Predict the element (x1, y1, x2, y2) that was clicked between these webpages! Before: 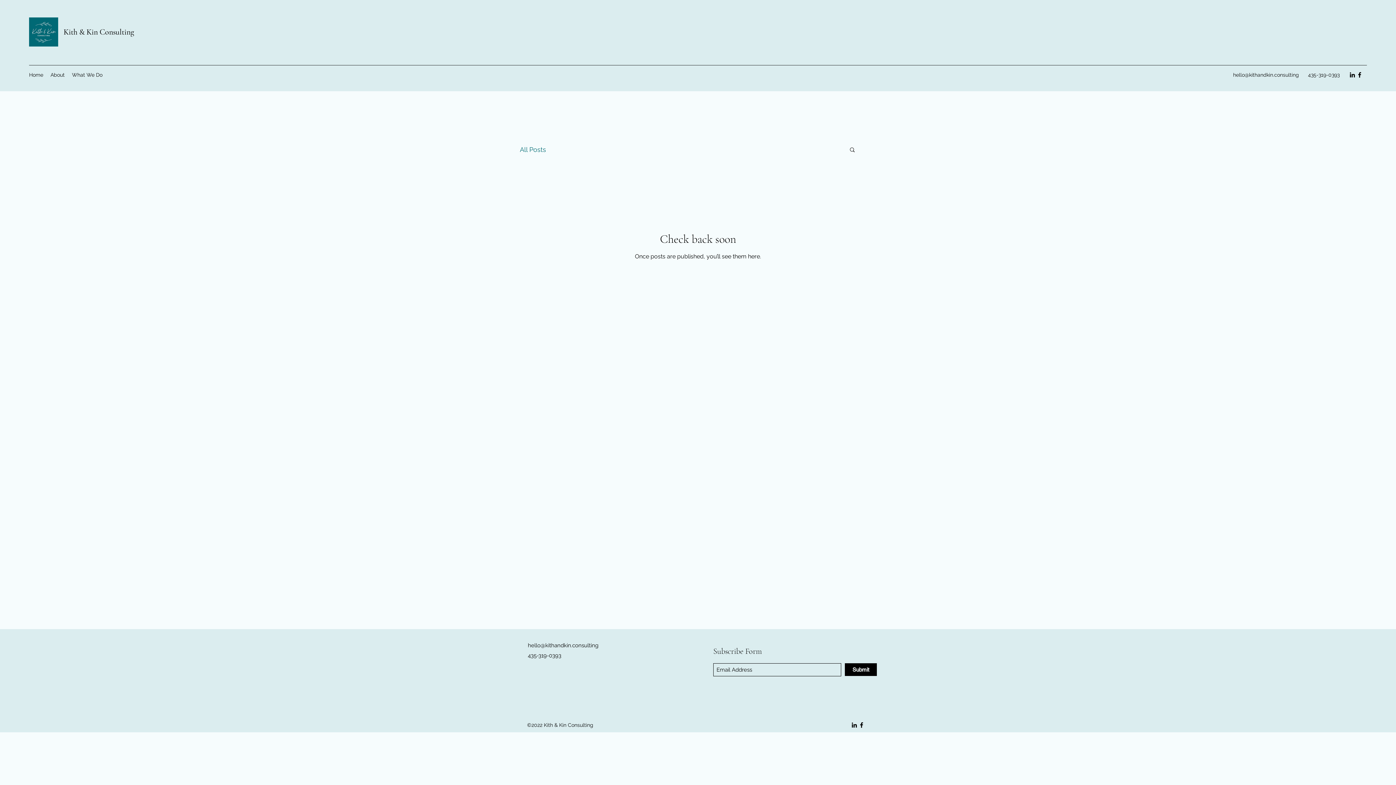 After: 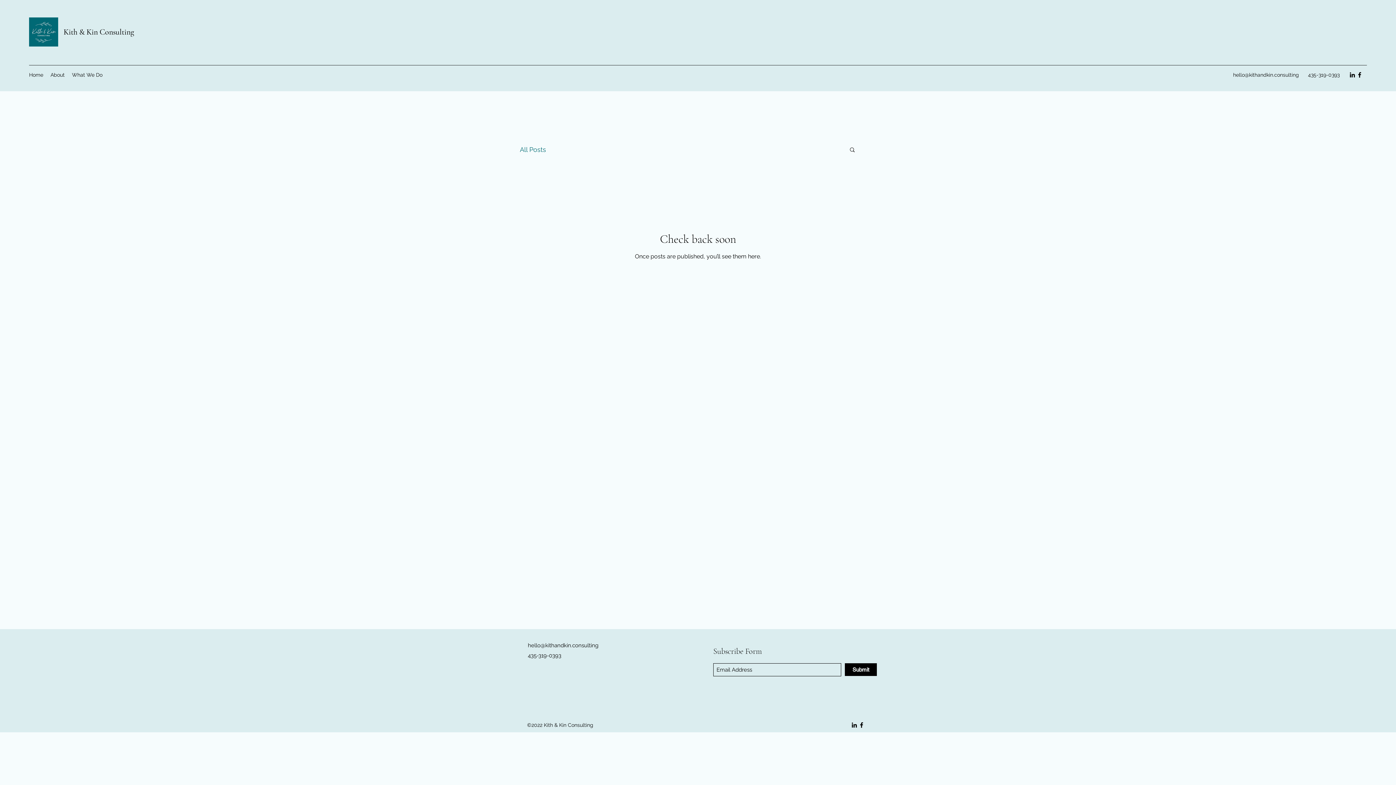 Action: label: Search bbox: (849, 146, 856, 154)